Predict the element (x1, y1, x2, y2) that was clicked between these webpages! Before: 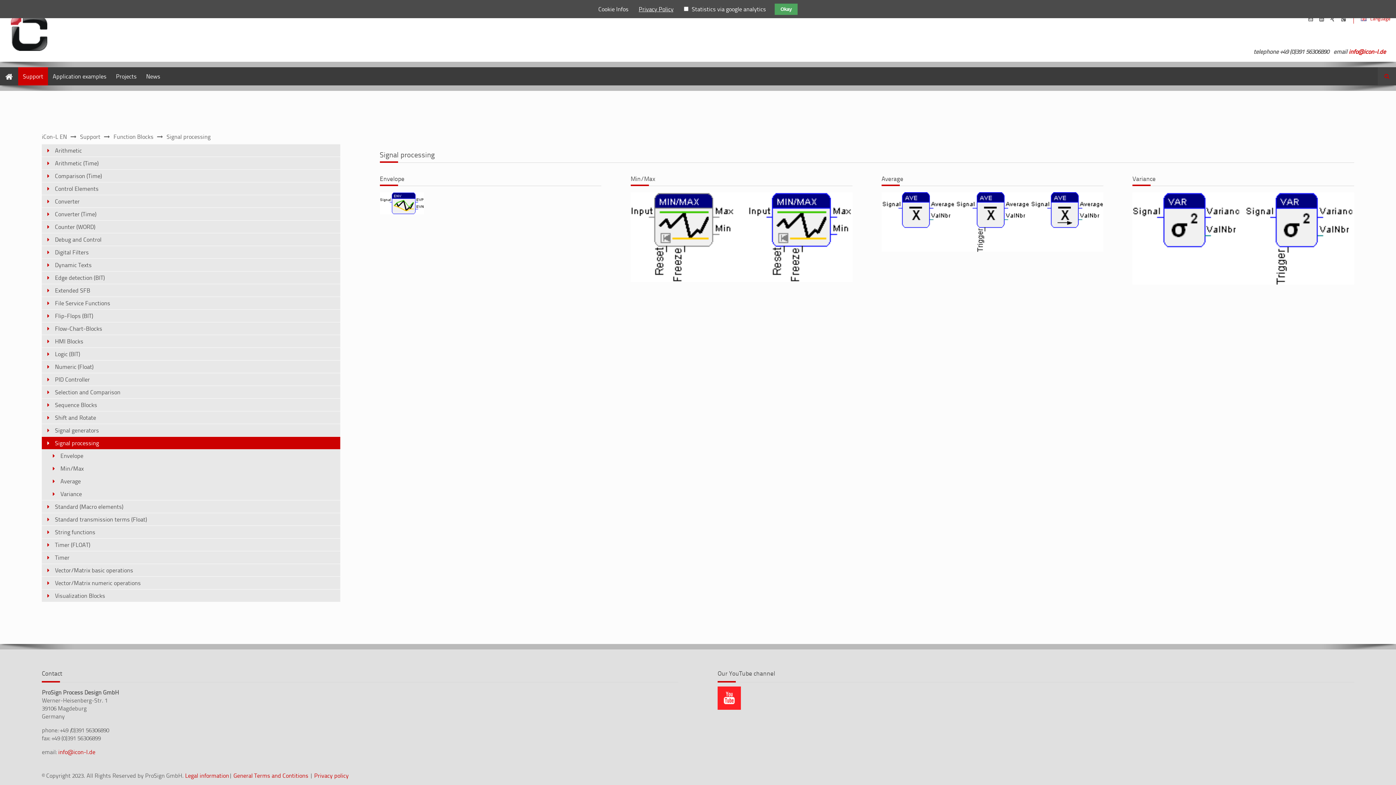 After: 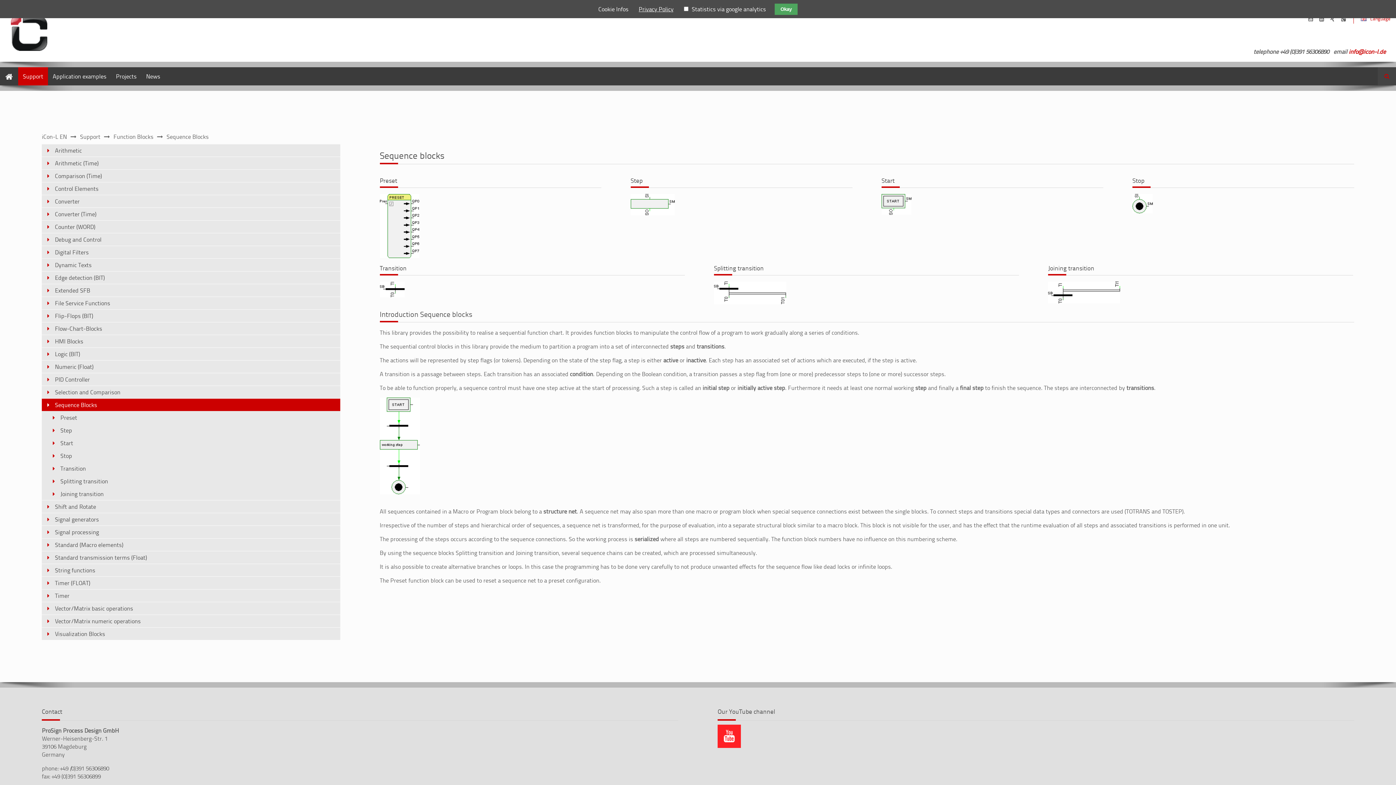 Action: label: Sequence Blocks bbox: (41, 398, 340, 411)